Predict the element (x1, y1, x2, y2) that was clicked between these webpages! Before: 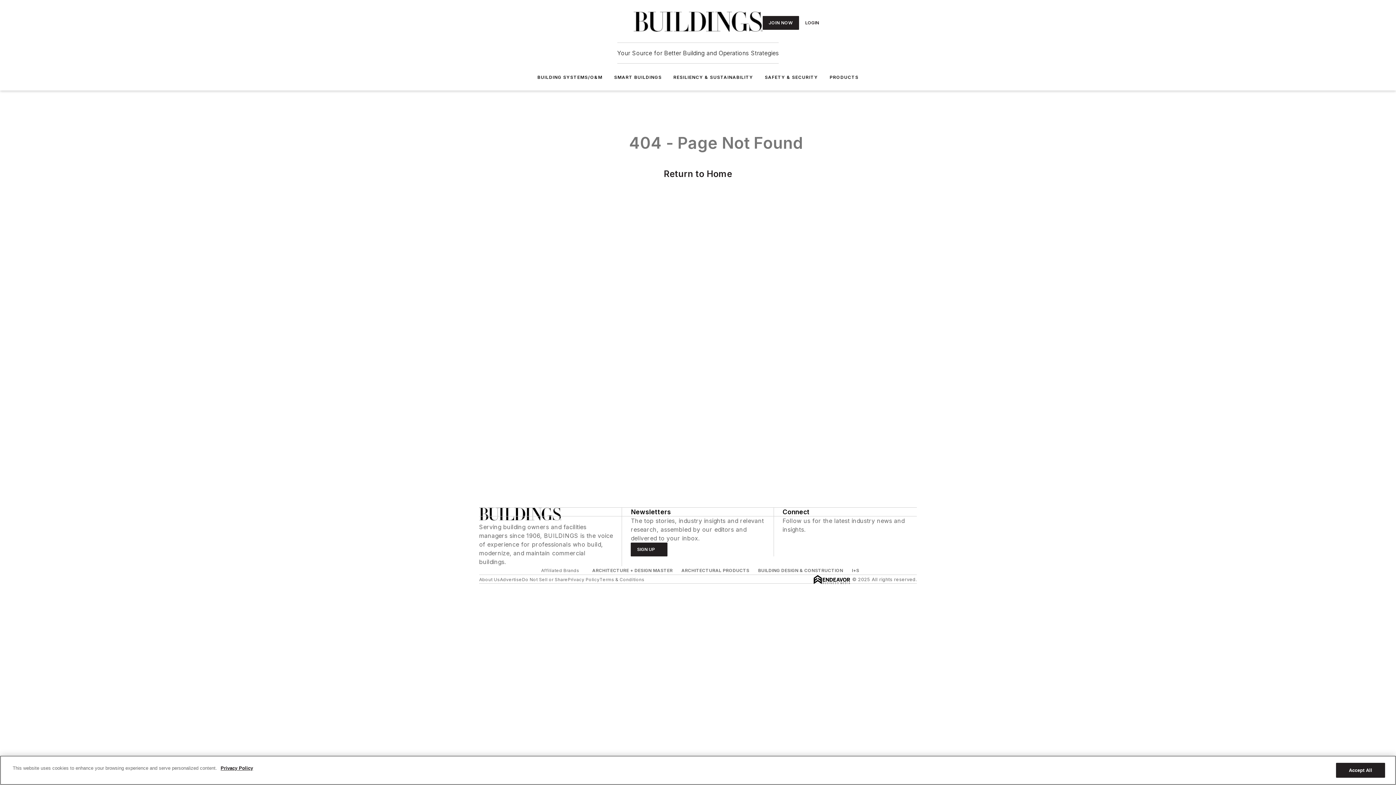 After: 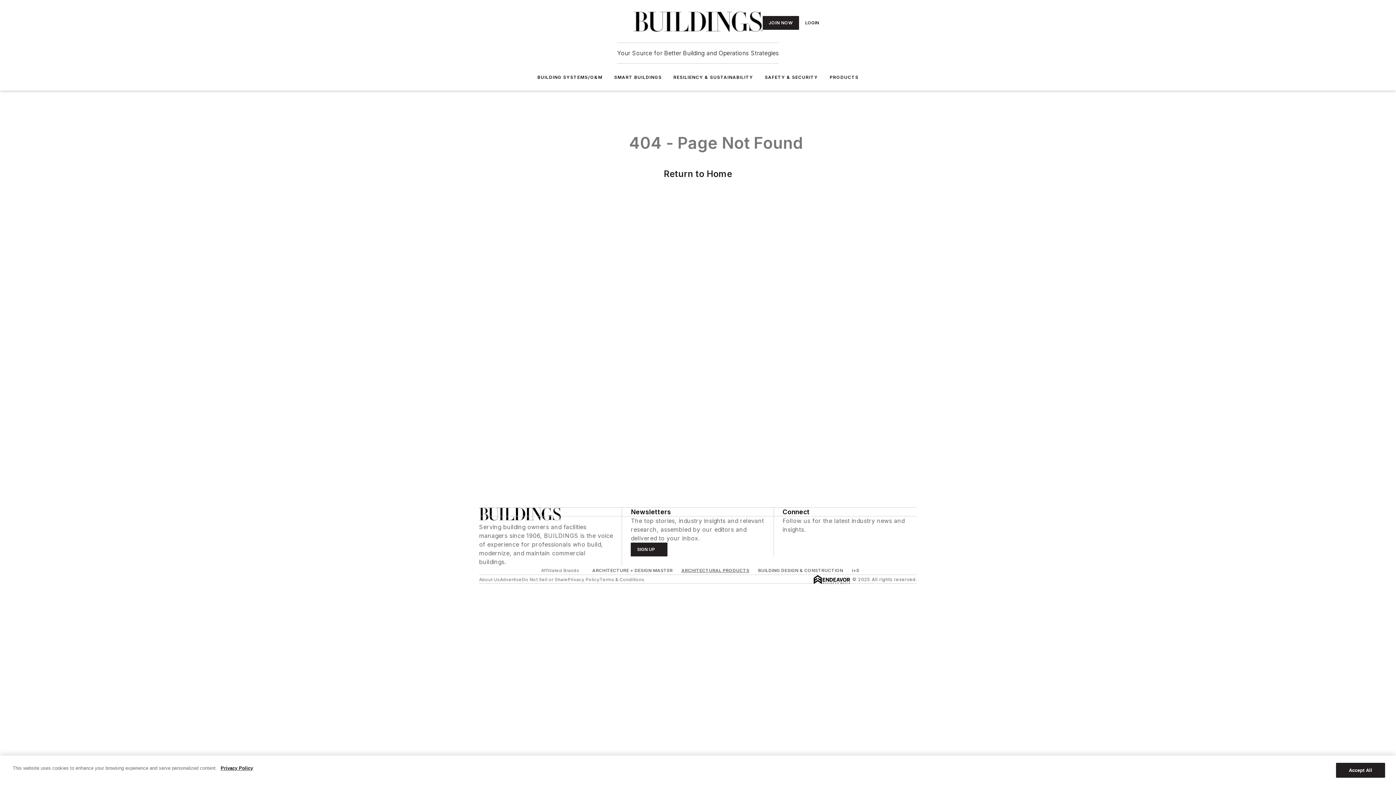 Action: bbox: (681, 568, 749, 573) label: ARCHITECTURAL PRODUCTS